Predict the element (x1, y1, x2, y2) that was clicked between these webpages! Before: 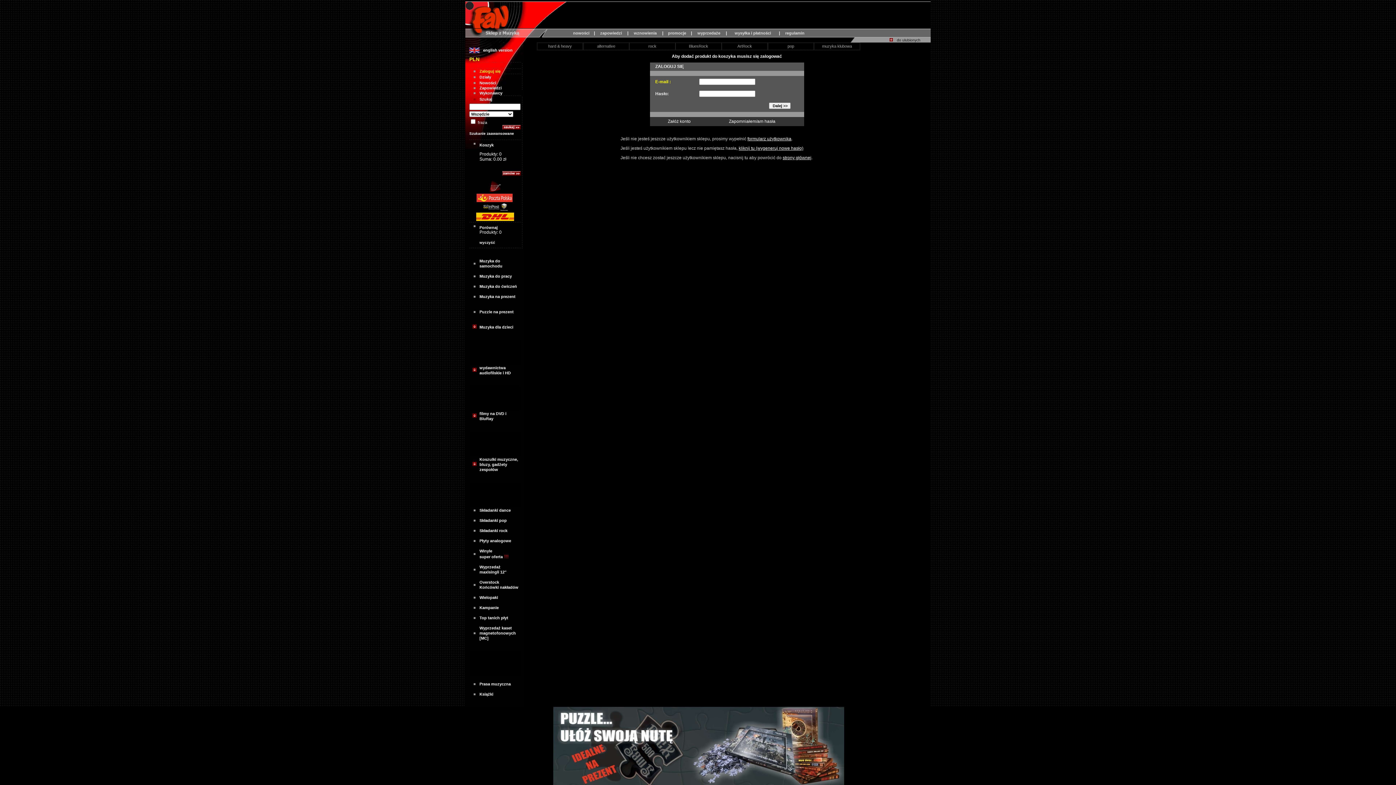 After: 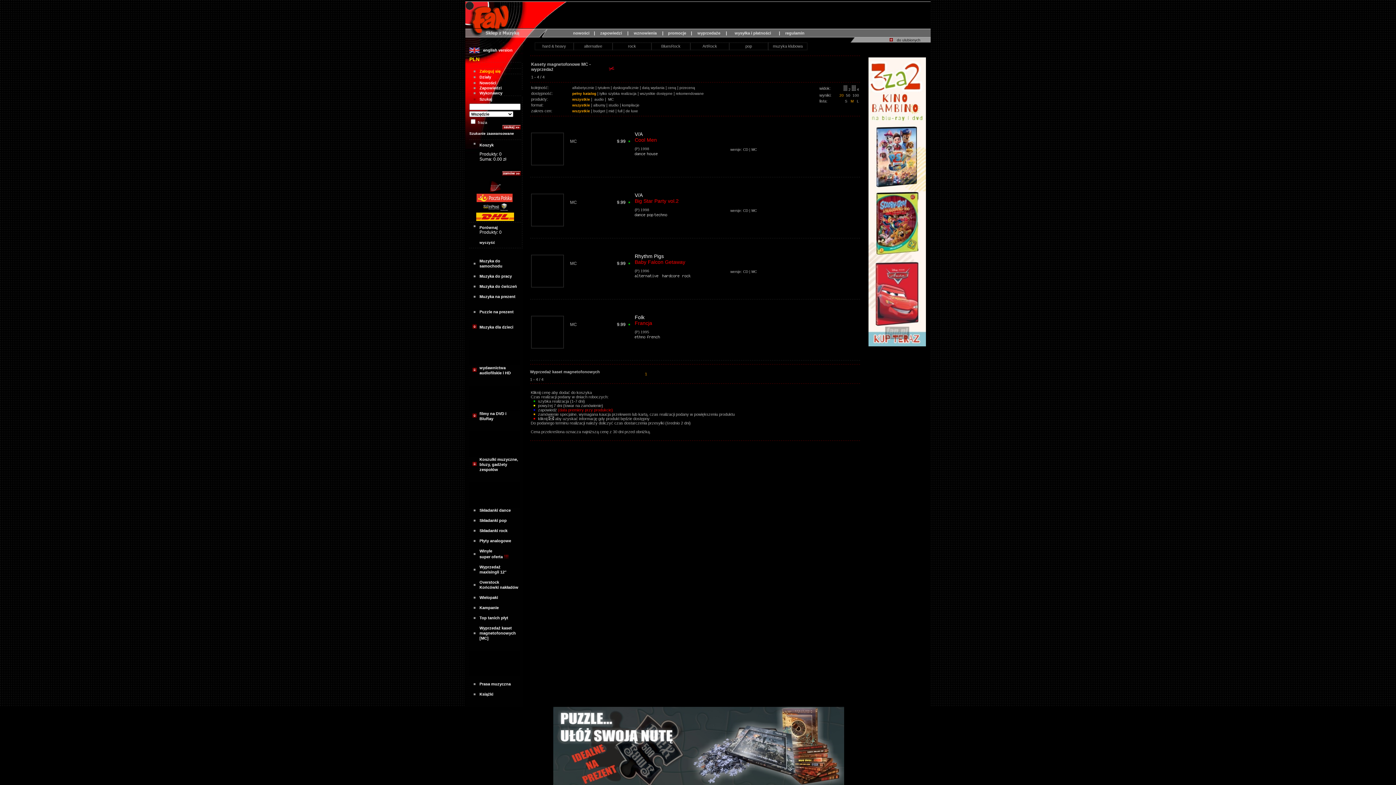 Action: bbox: (479, 626, 516, 640) label: Wyprzedaż kaset
magnetofonowych [MC]